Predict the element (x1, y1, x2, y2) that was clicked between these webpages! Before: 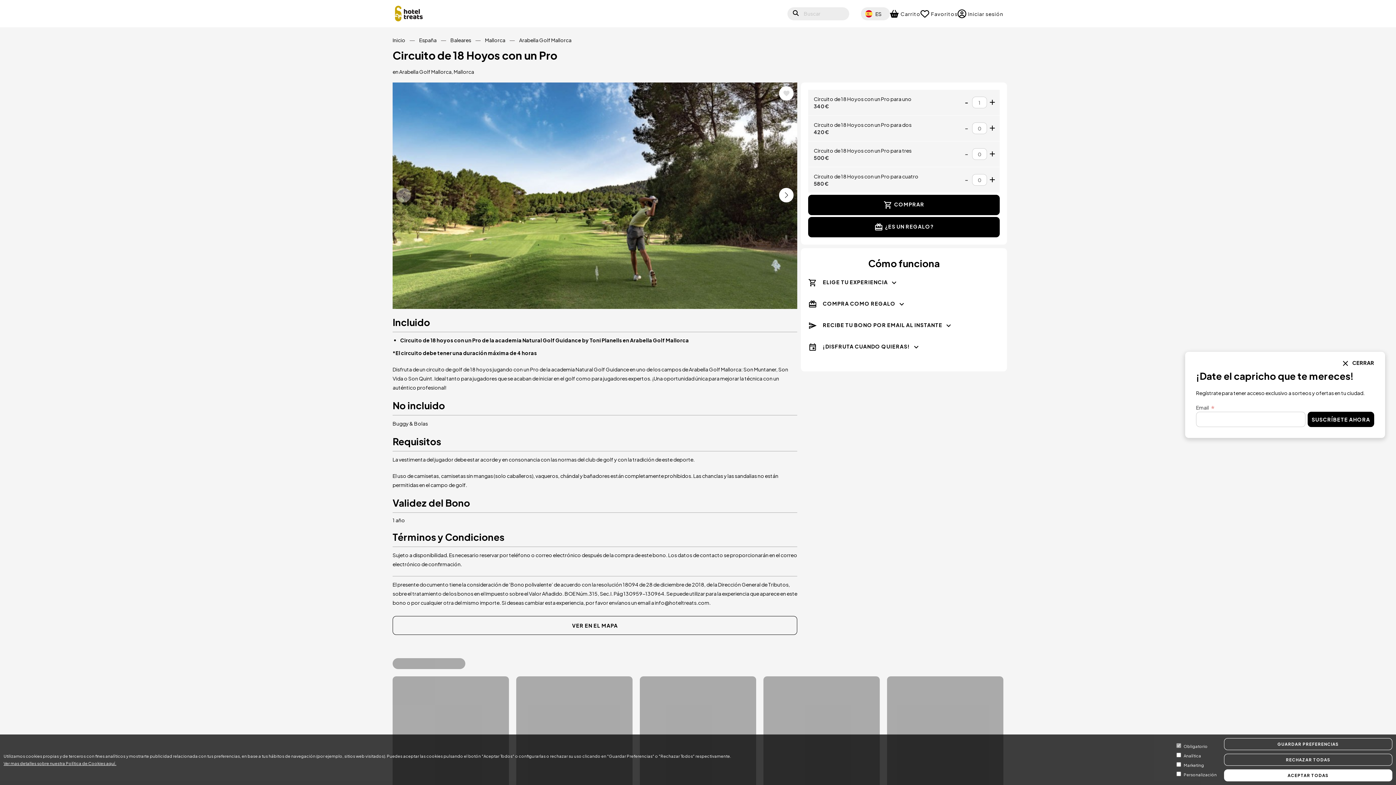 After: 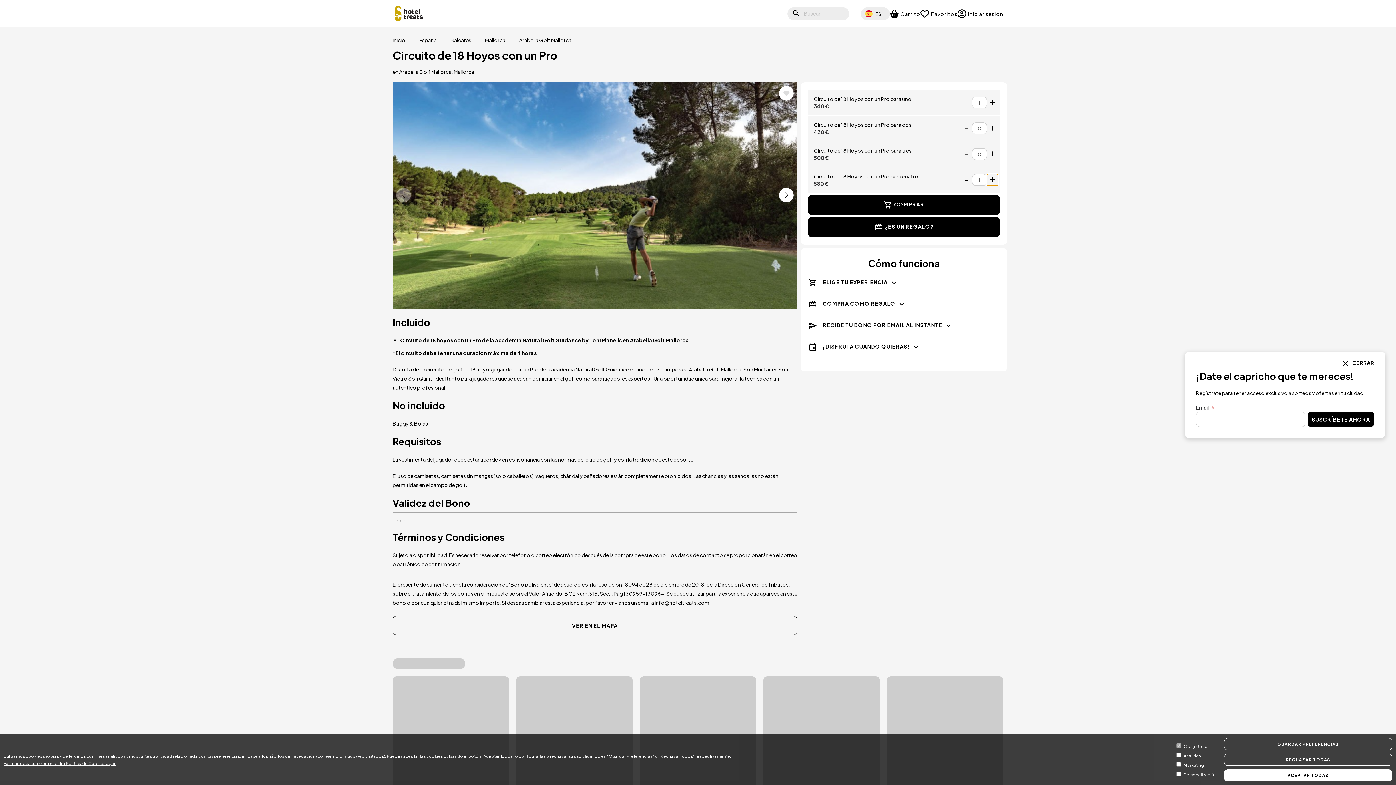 Action: label: + bbox: (987, 174, 998, 185)